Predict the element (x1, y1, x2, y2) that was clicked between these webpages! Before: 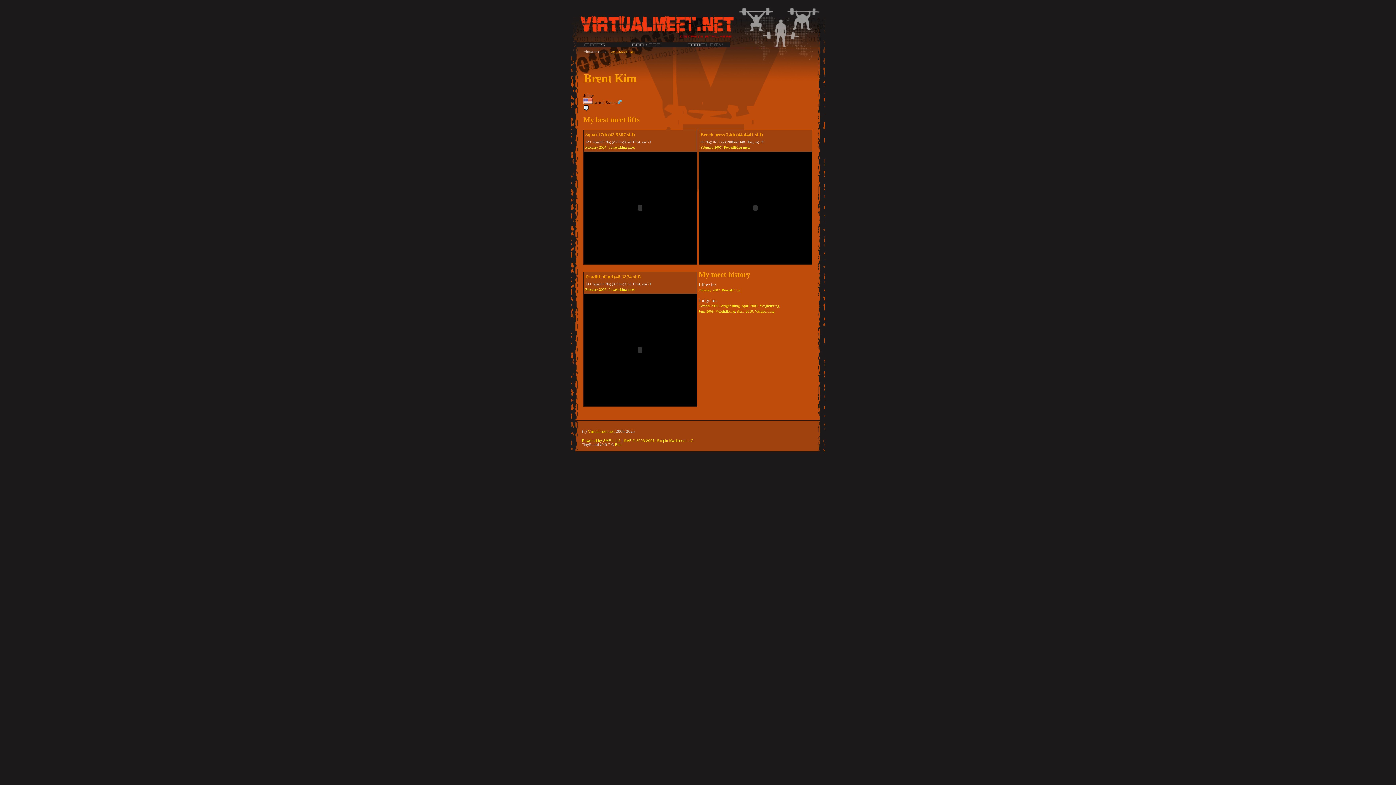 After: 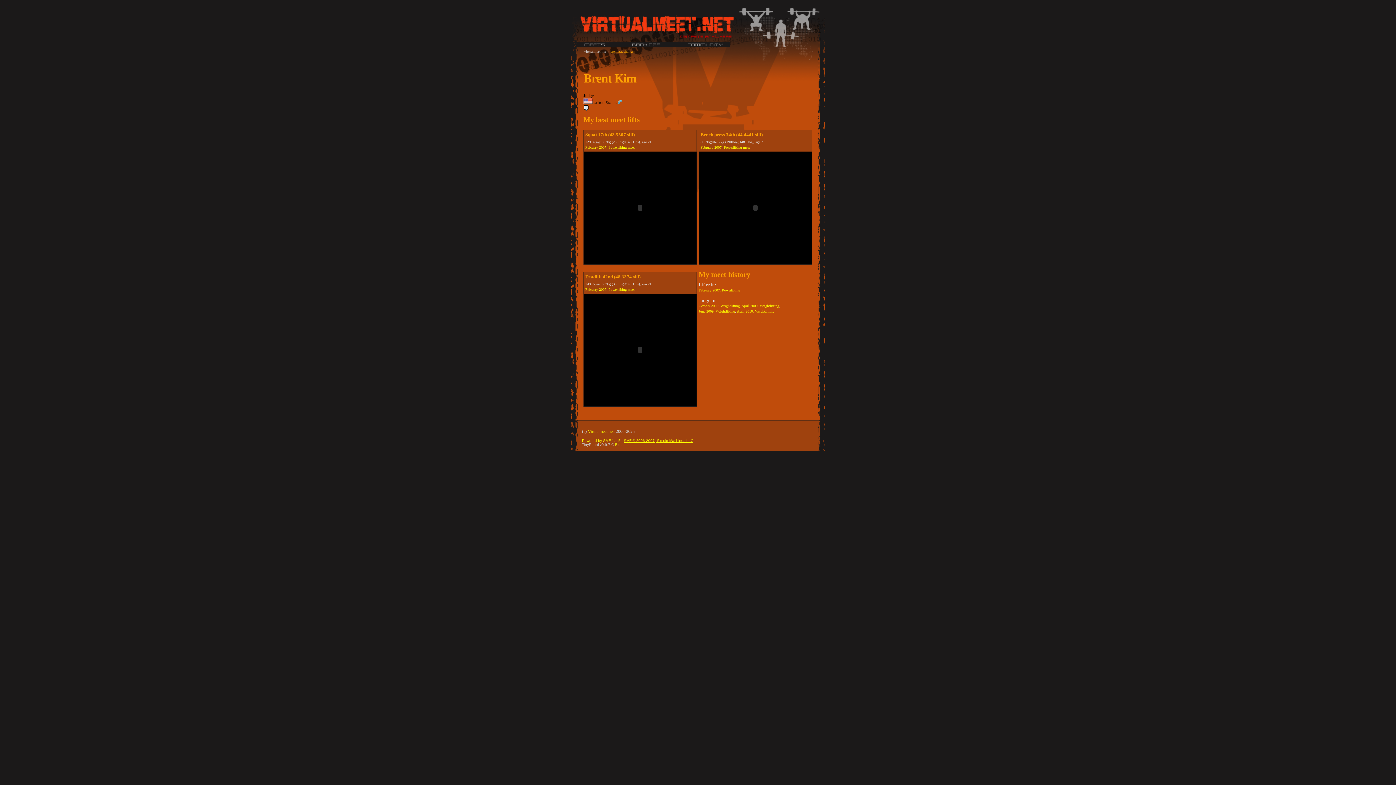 Action: label: SMF © 2006-2007, Simple Machines LLC bbox: (624, 438, 693, 442)